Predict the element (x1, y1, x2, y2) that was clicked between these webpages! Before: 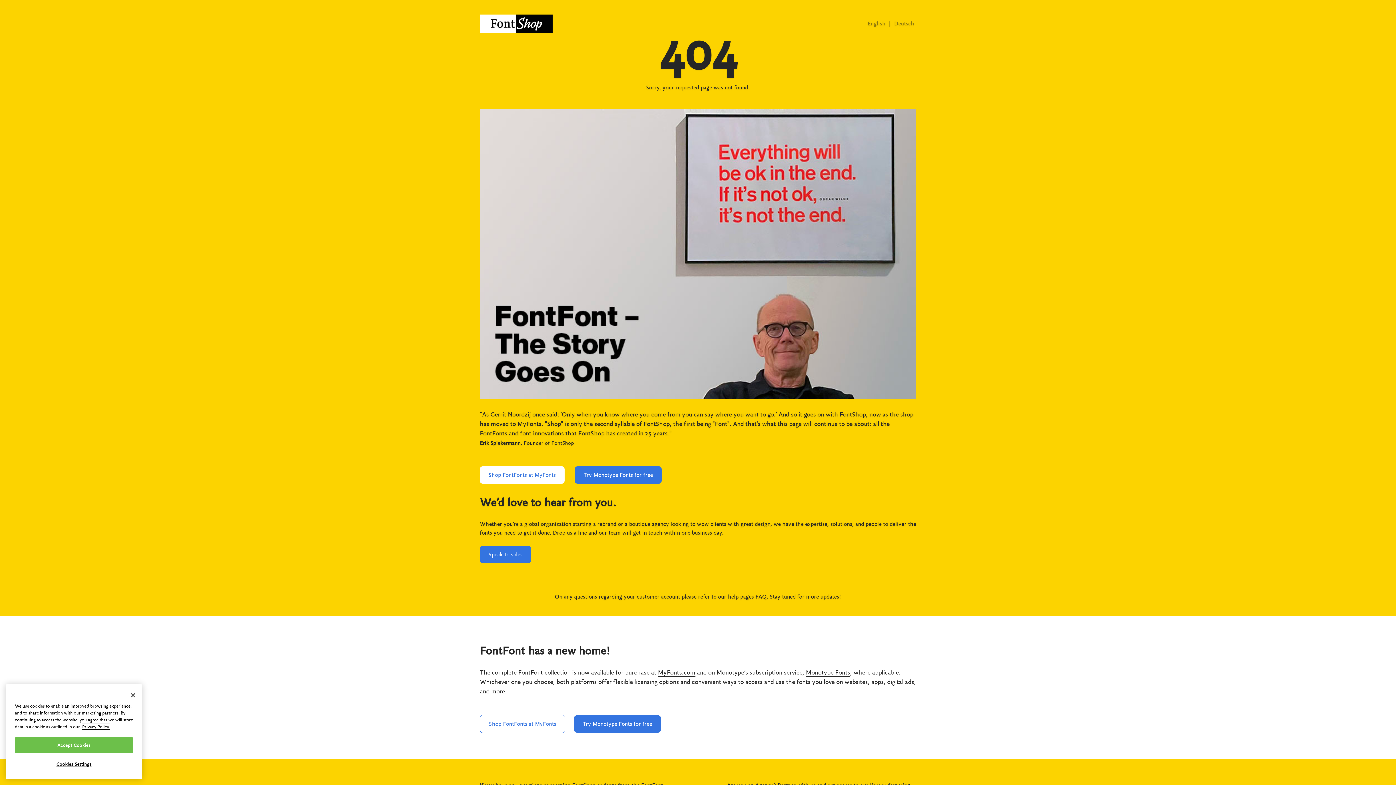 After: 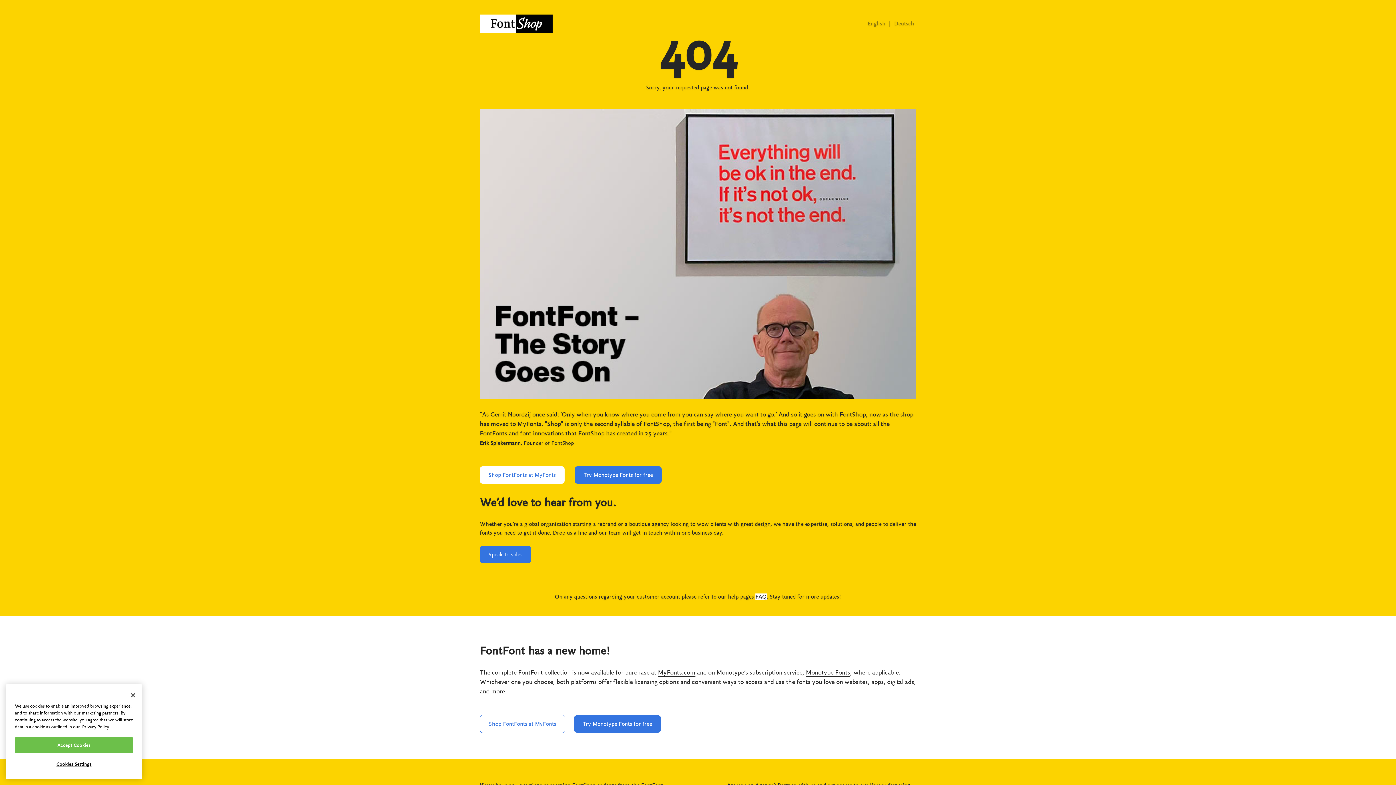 Action: label: FAQ bbox: (755, 593, 766, 600)